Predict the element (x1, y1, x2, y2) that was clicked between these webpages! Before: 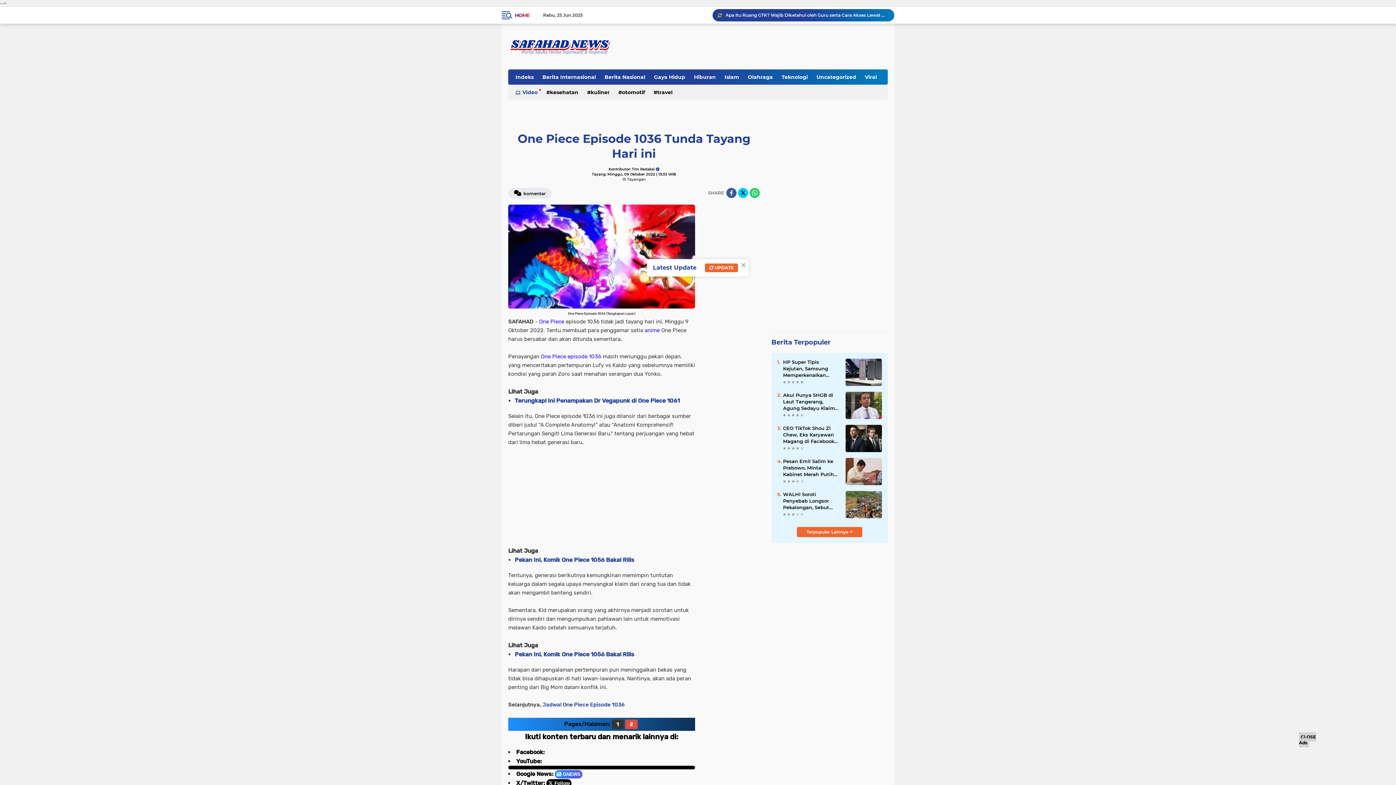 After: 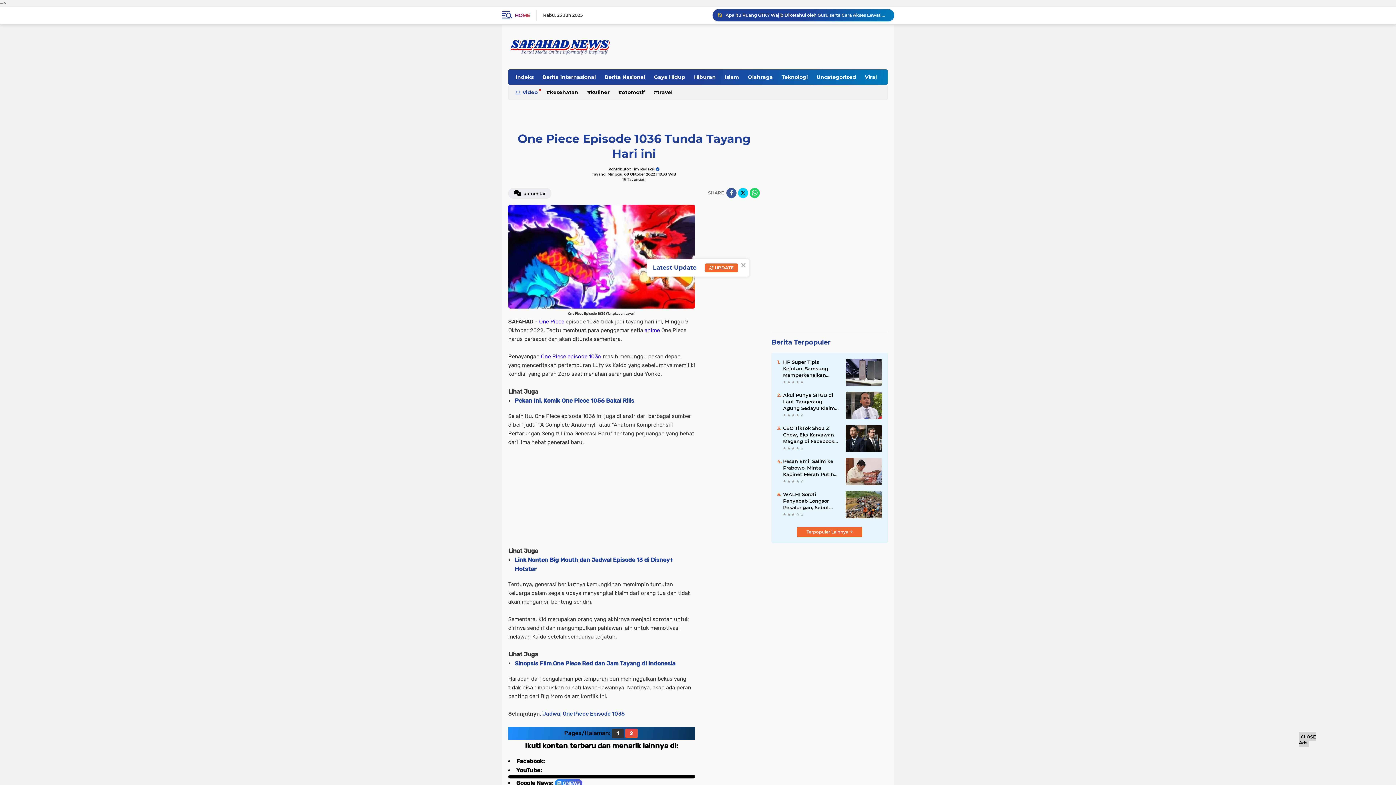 Action: bbox: (611, 720, 623, 729) label: 1